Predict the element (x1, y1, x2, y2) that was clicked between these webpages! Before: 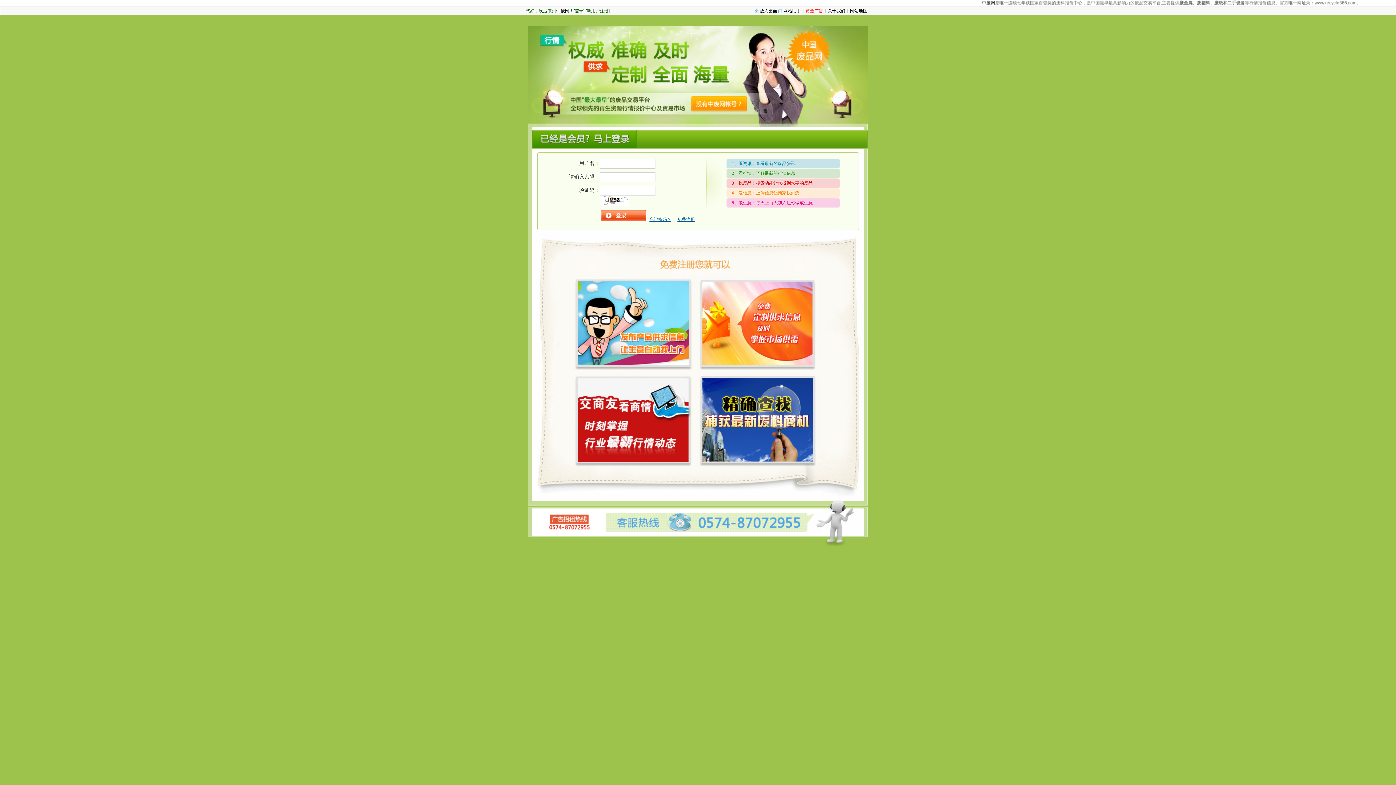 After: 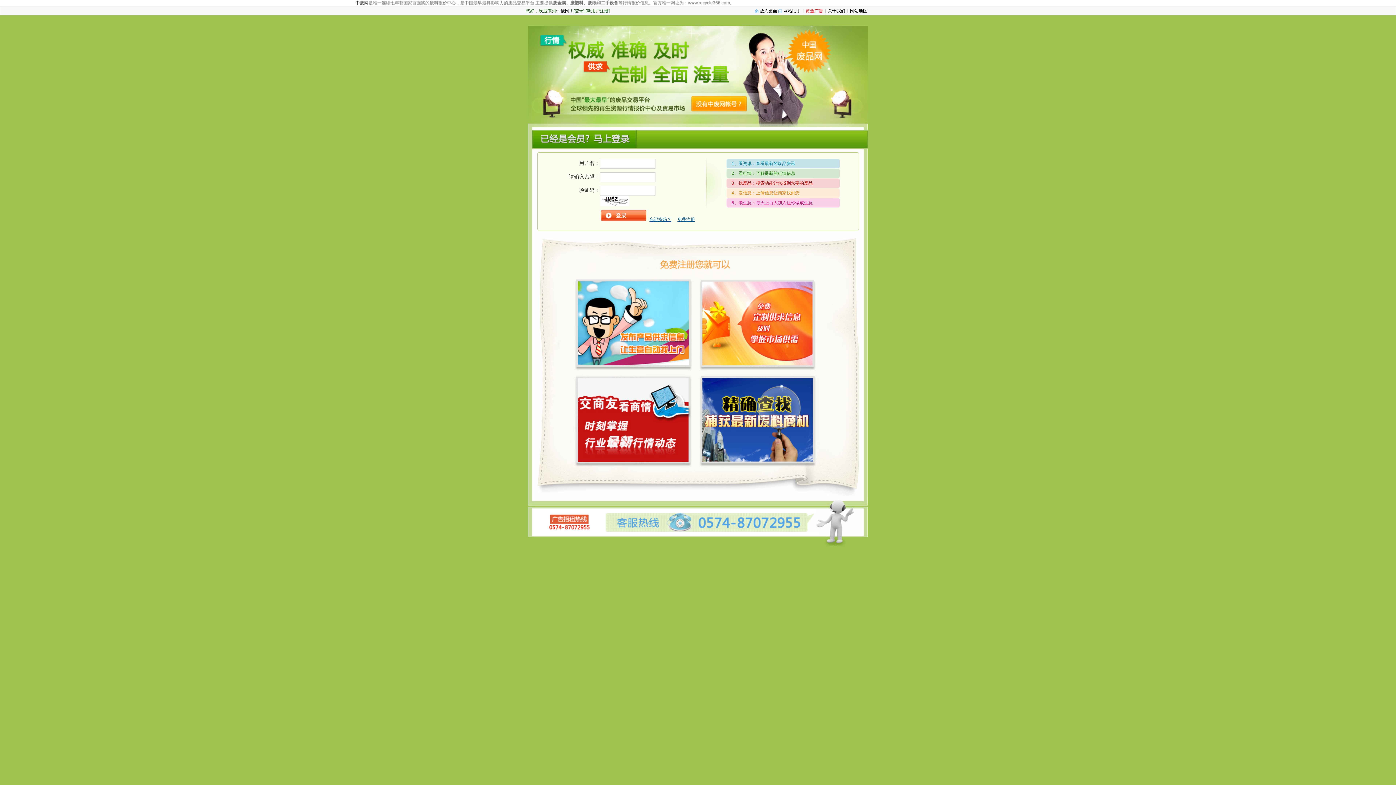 Action: label: 免费注册 bbox: (675, 217, 695, 222)